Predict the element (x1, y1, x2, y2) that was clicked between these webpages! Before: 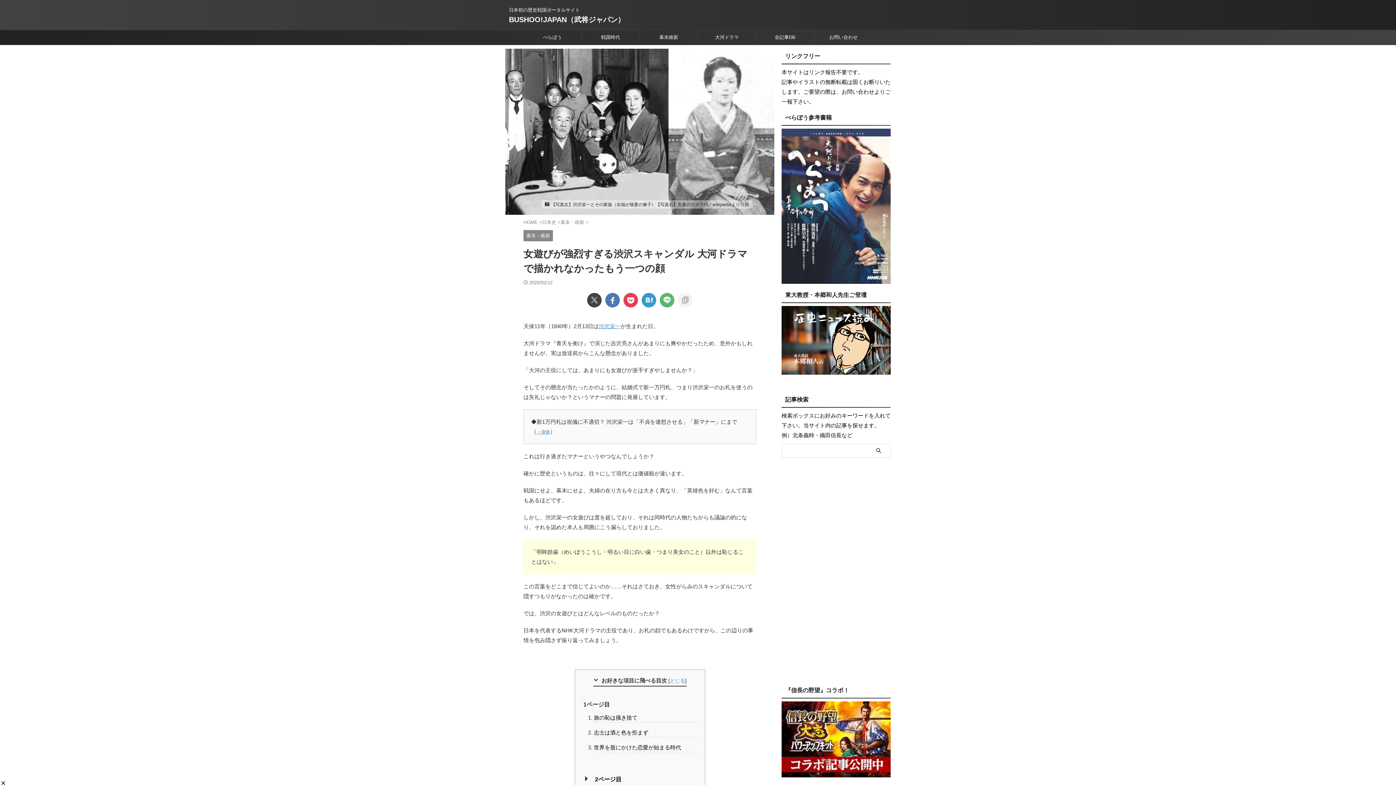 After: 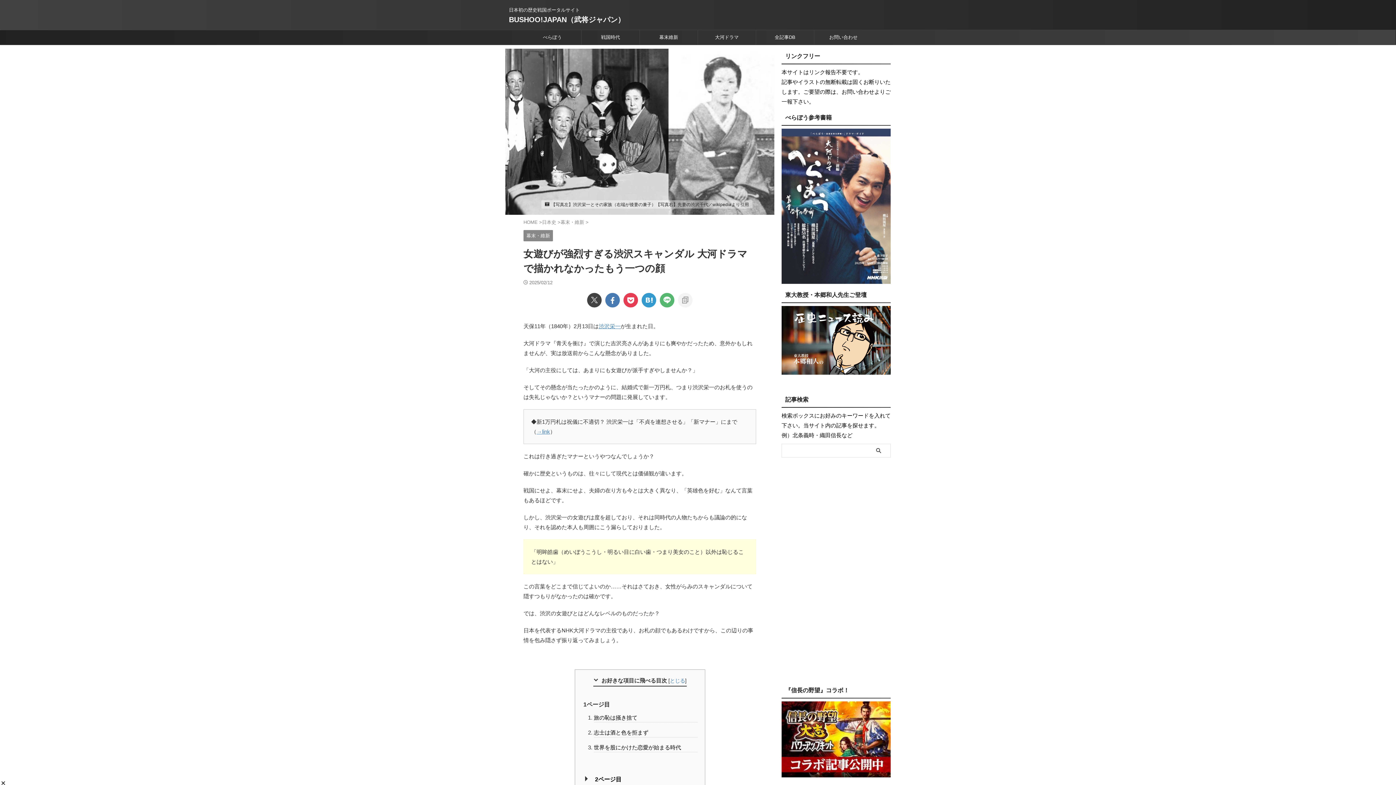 Action: bbox: (781, 128, 890, 284)